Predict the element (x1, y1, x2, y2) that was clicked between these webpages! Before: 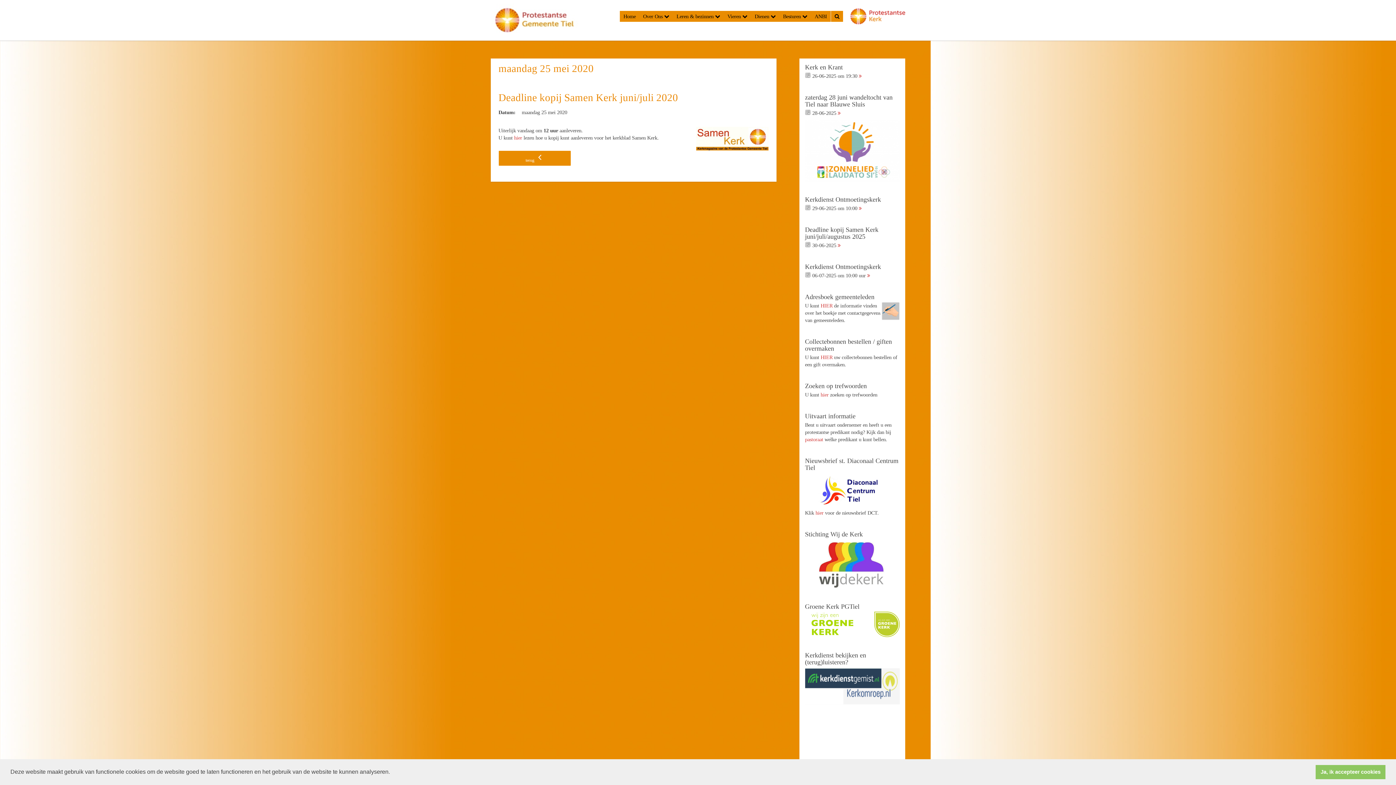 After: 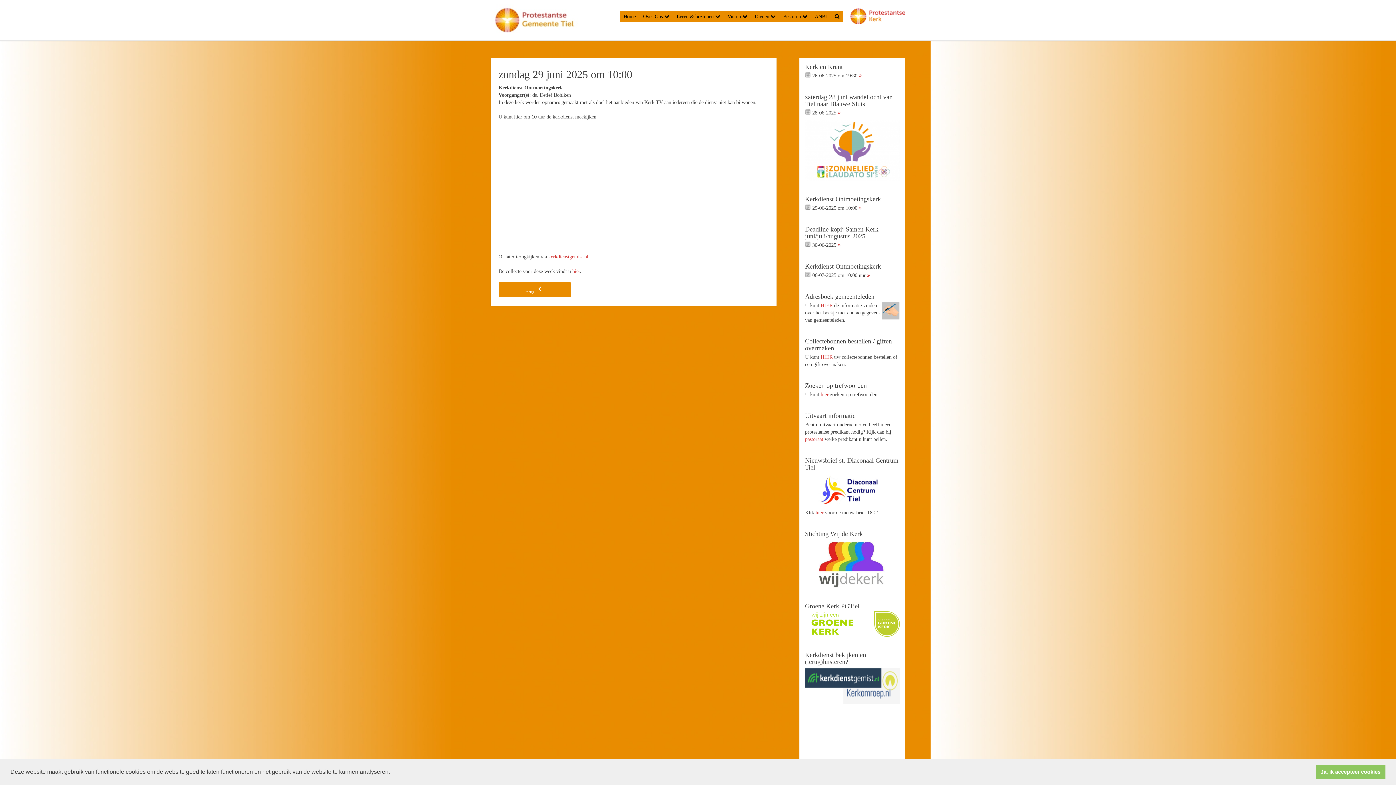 Action: bbox: (859, 205, 861, 211)